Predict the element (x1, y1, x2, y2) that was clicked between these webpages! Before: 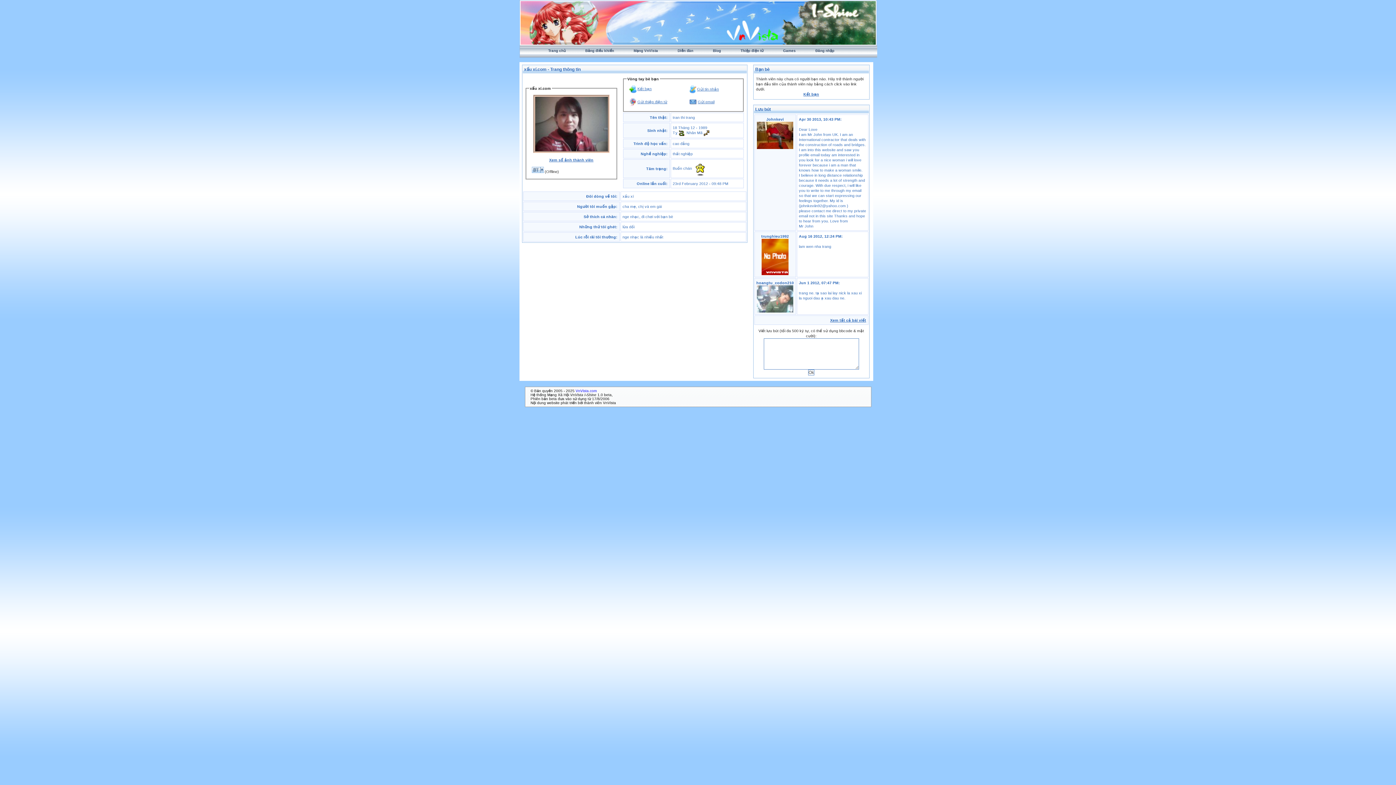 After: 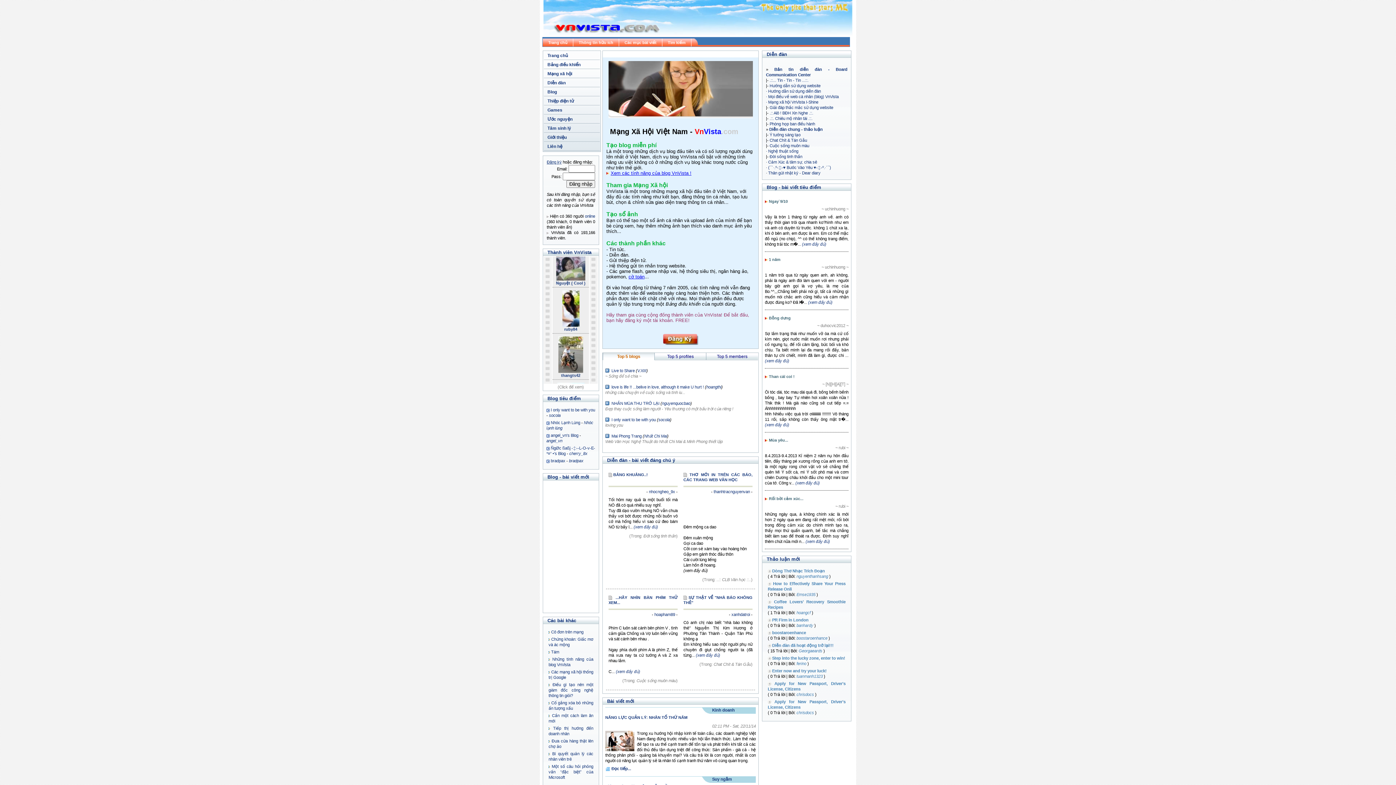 Action: label: Trang chủ bbox: (546, 48, 582, 52)